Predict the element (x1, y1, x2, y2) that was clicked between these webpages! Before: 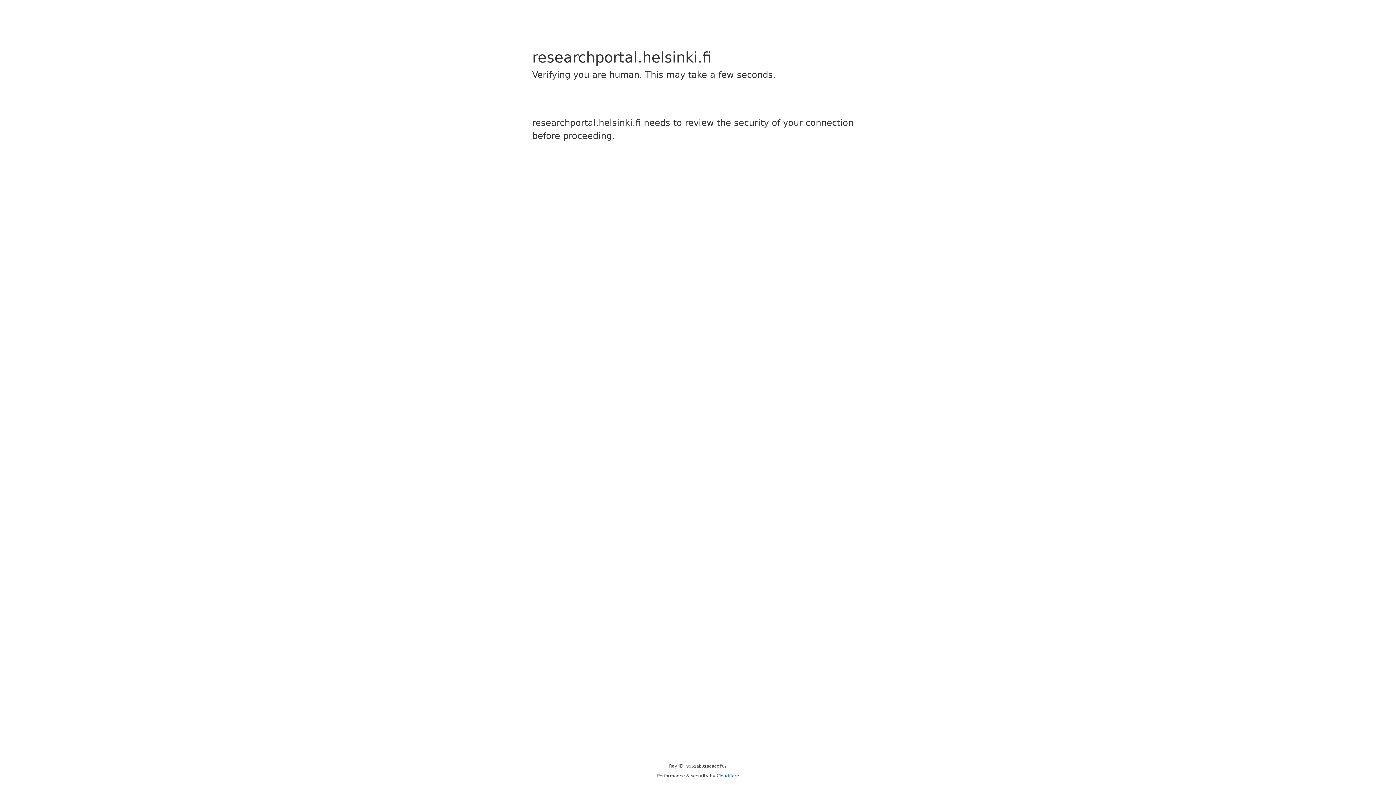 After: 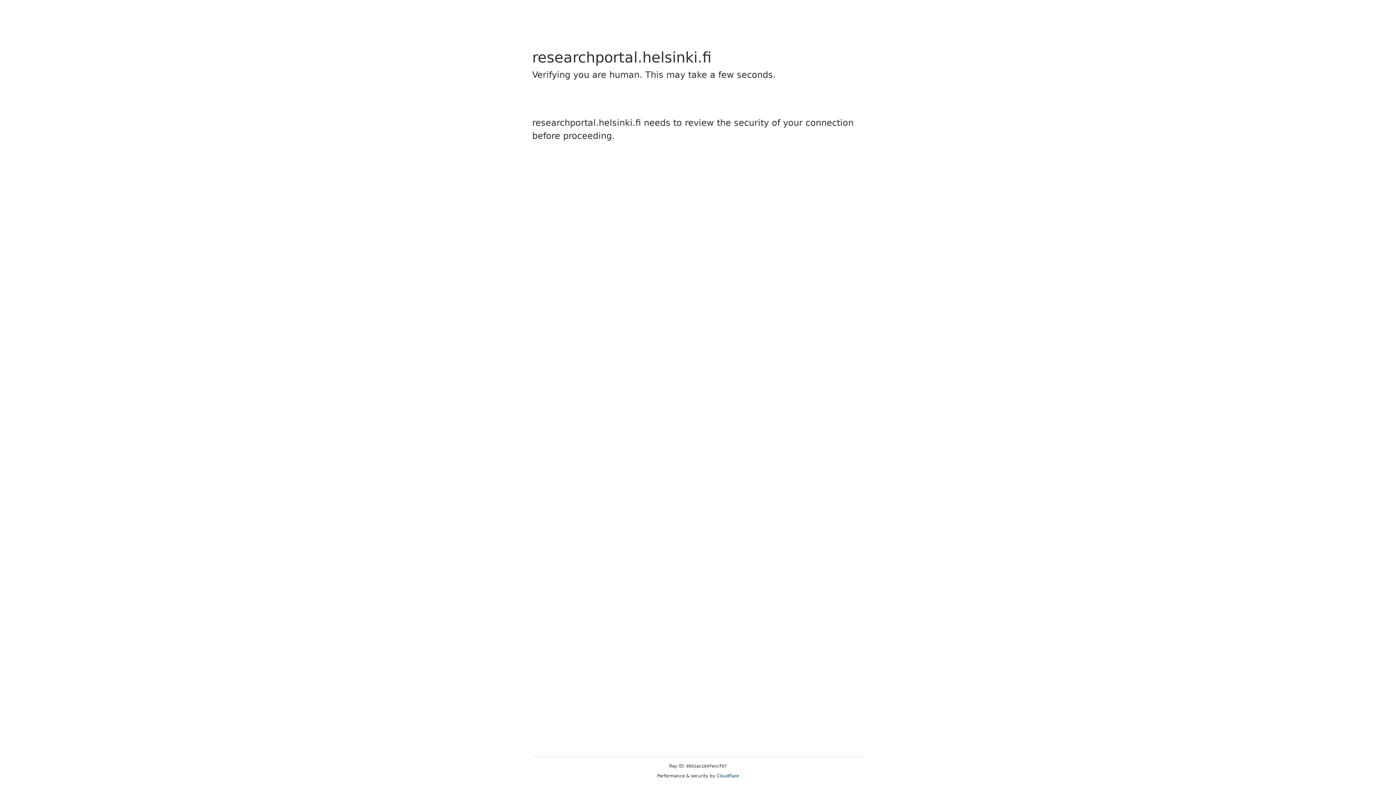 Action: label: Cloudflare bbox: (716, 773, 739, 778)